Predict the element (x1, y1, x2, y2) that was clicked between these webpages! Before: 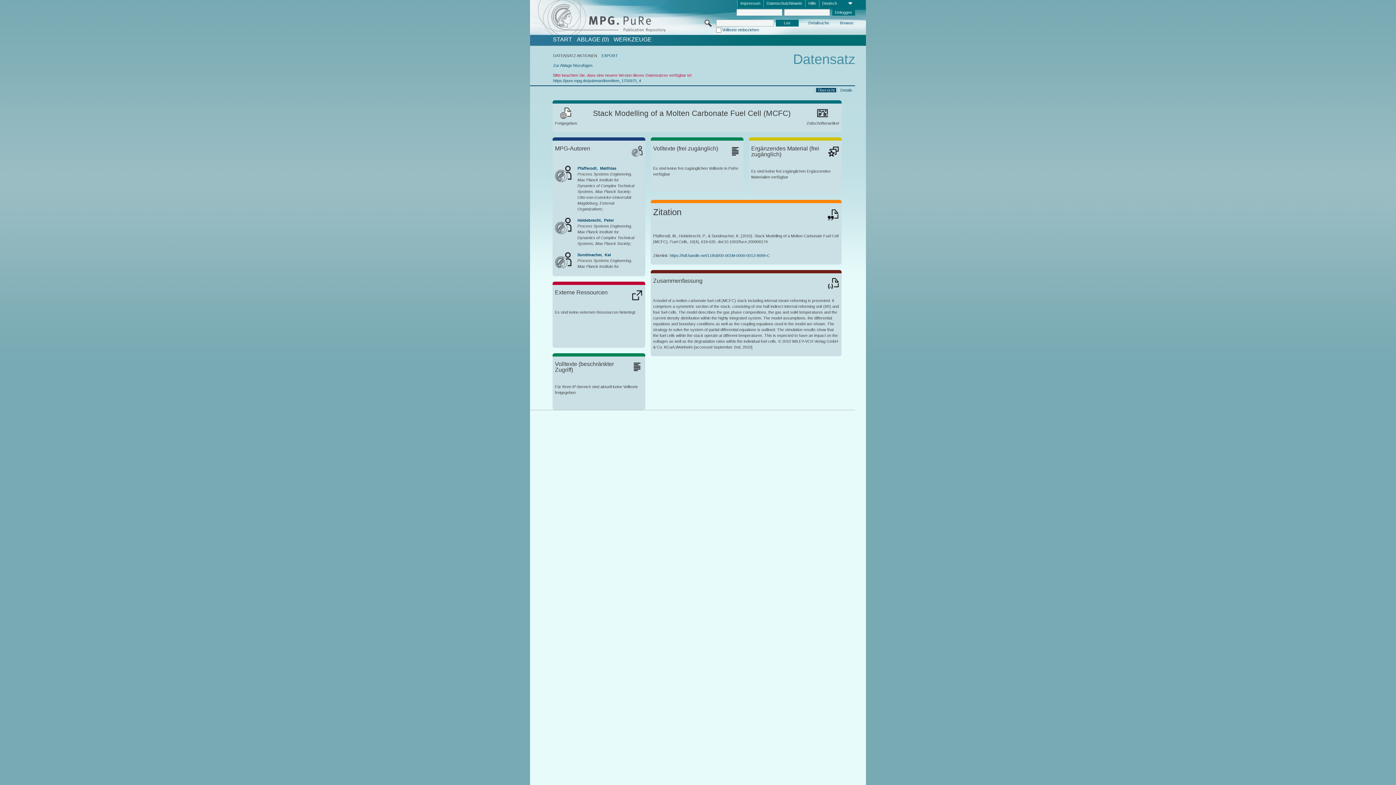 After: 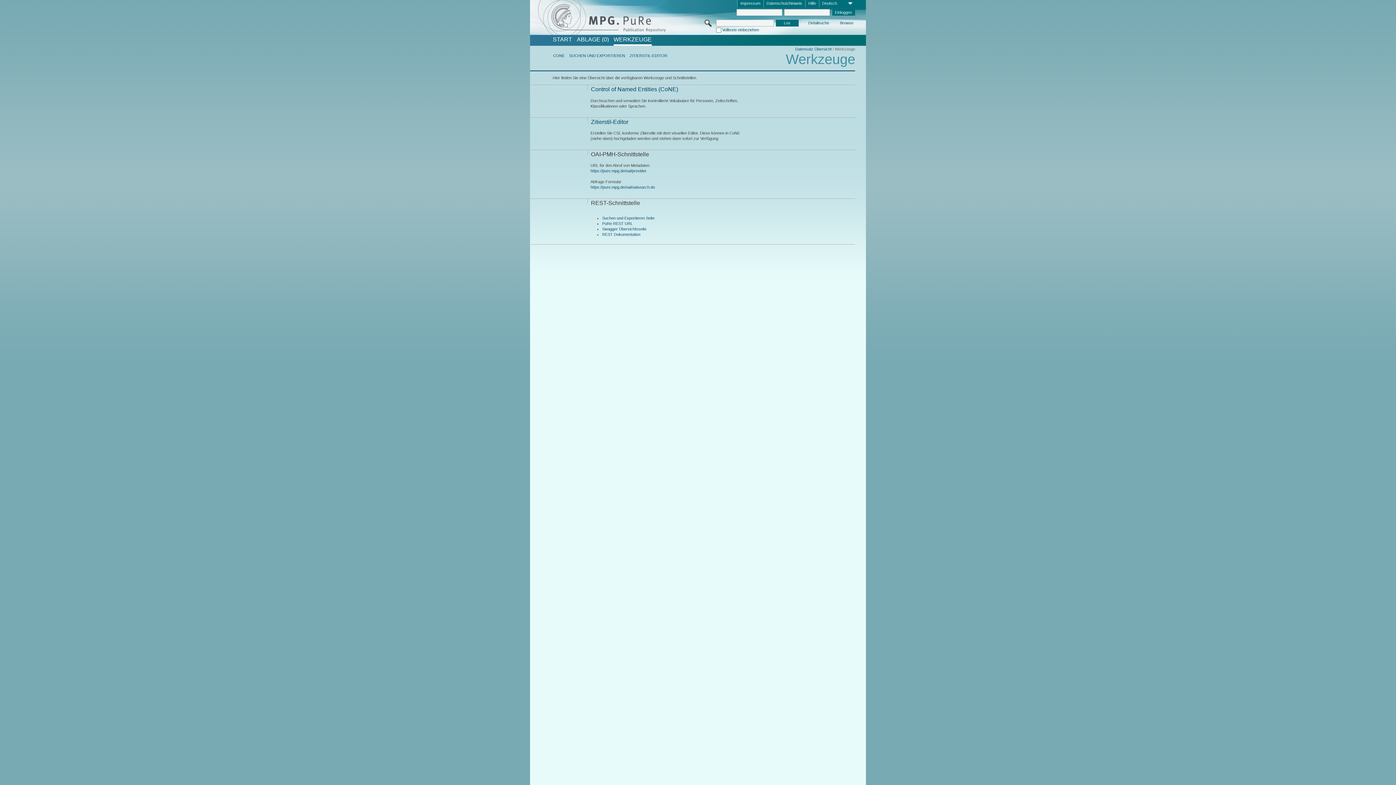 Action: bbox: (613, 36, 651, 42) label: WERKZEUGE